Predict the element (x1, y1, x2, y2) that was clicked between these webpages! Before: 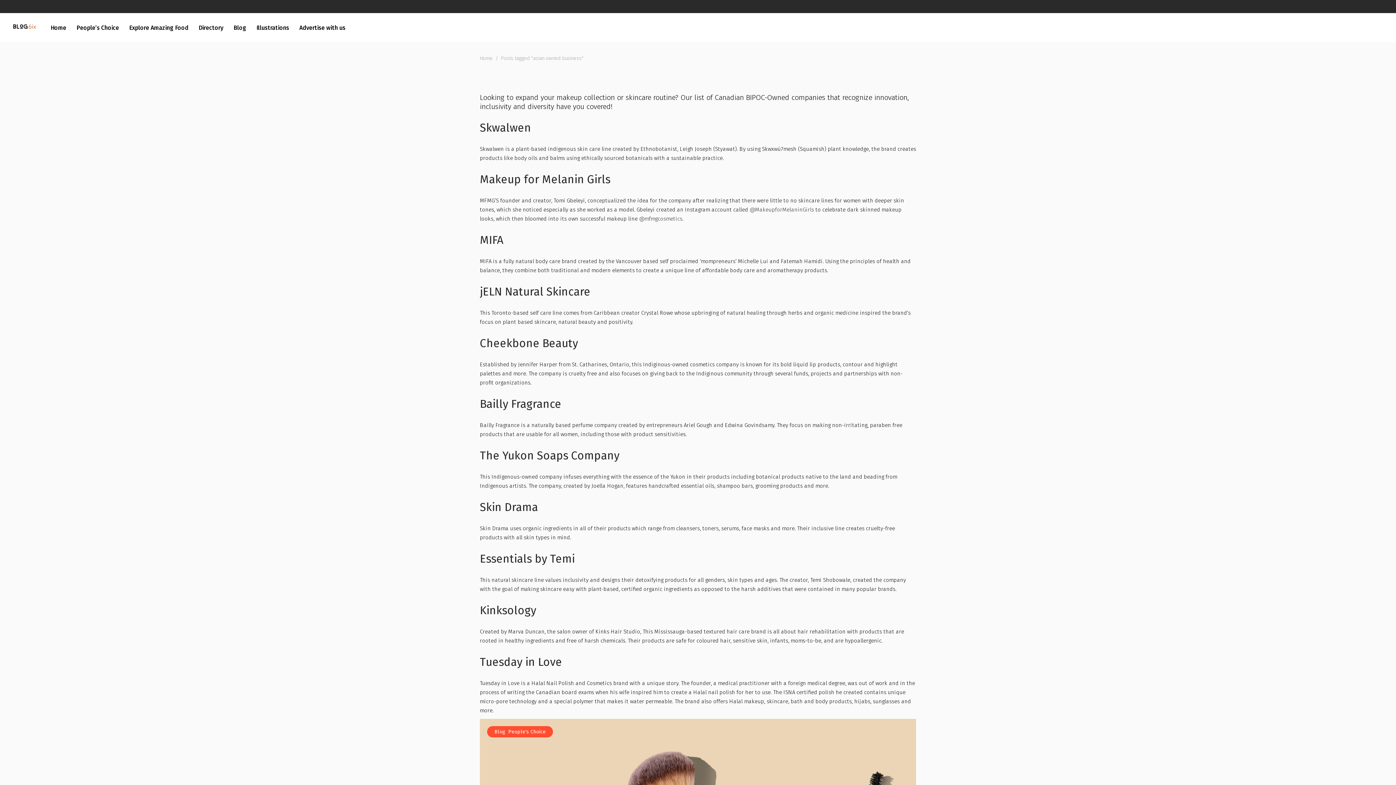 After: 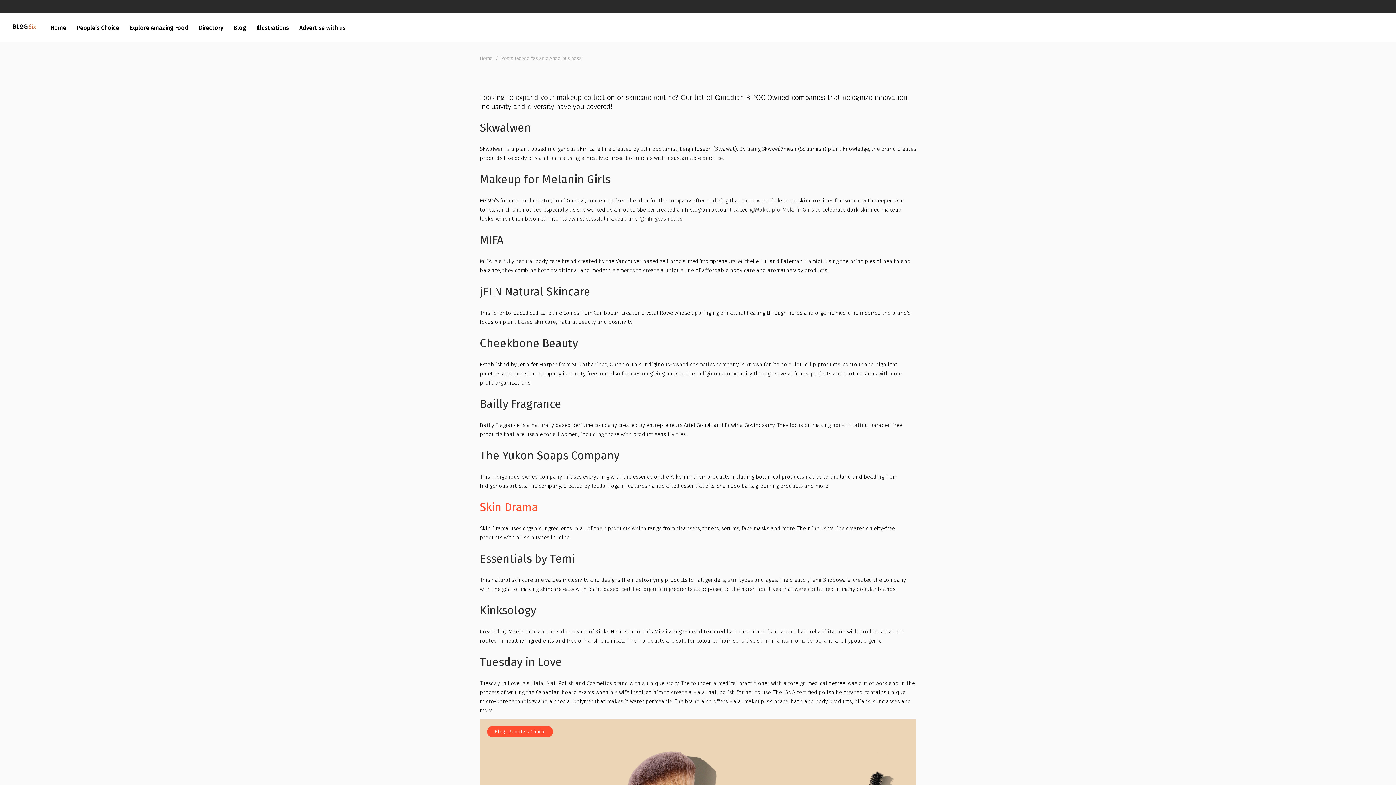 Action: bbox: (480, 500, 538, 514) label: Skin Drama